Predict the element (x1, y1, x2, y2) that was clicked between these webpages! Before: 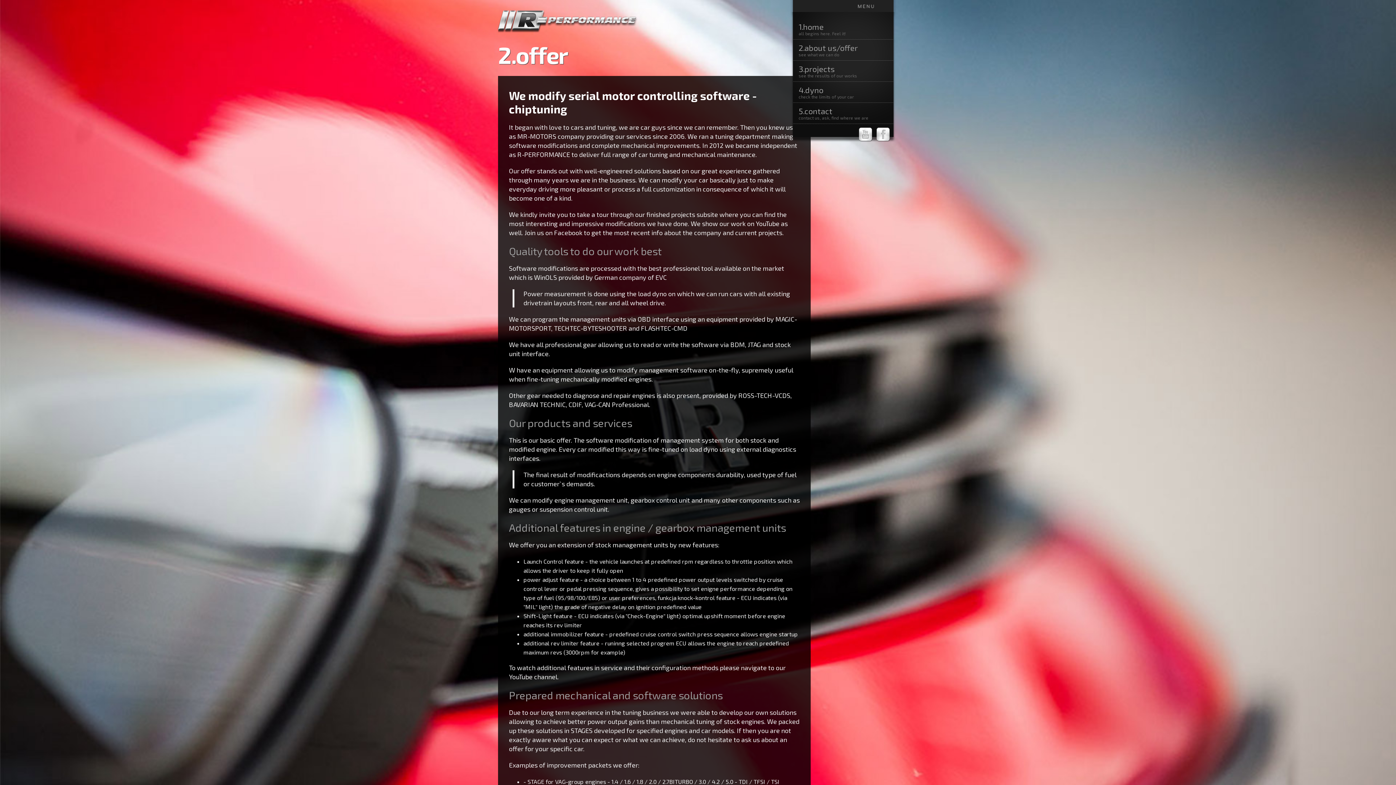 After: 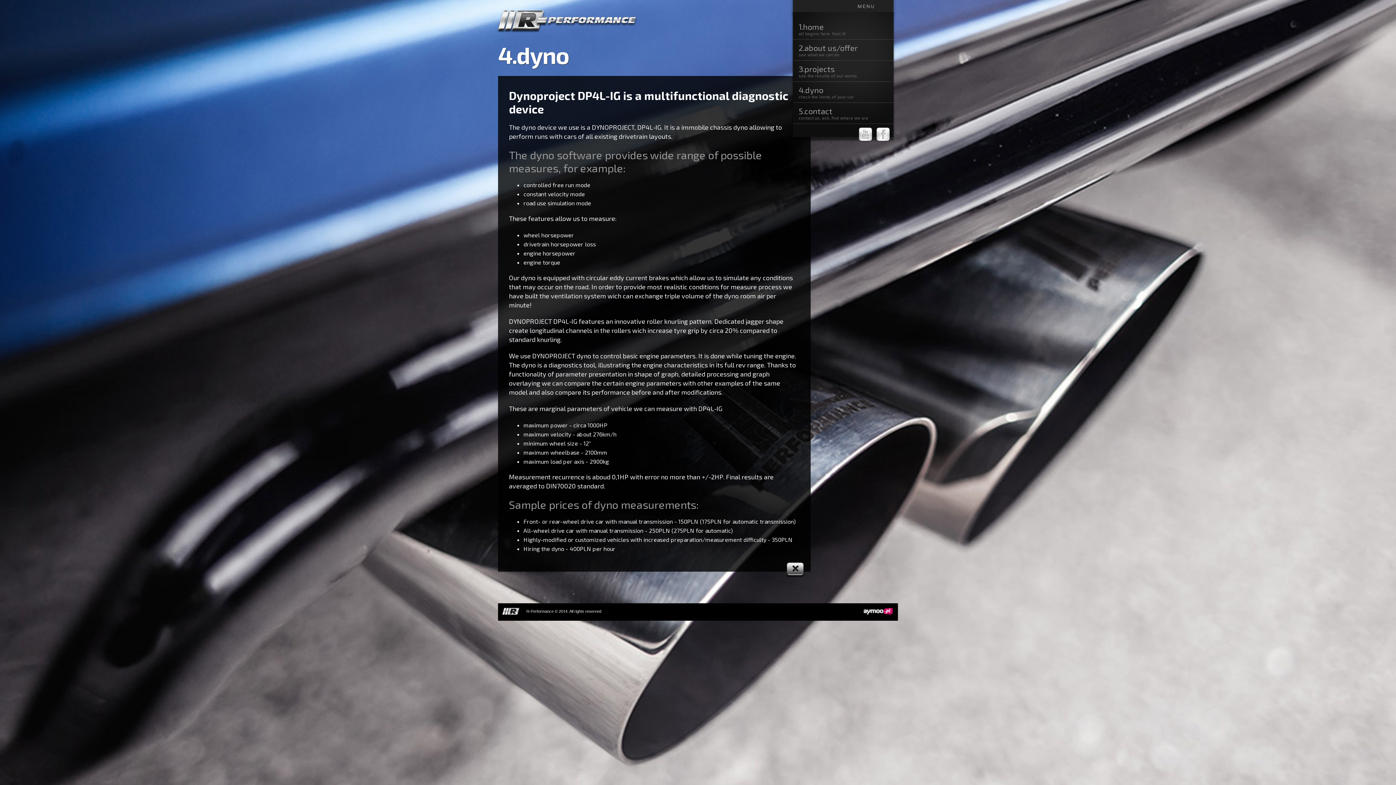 Action: bbox: (798, 85, 823, 94) label: 4.dyno